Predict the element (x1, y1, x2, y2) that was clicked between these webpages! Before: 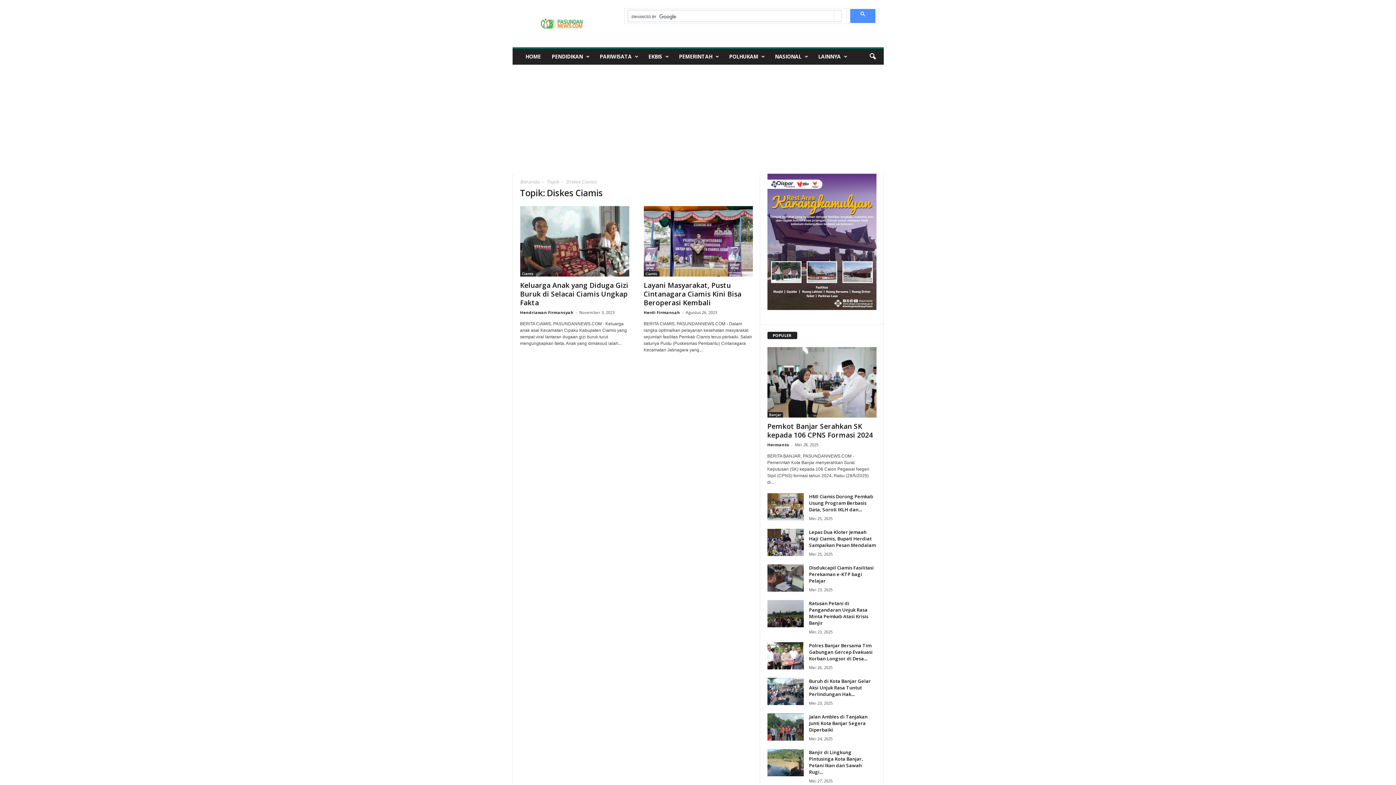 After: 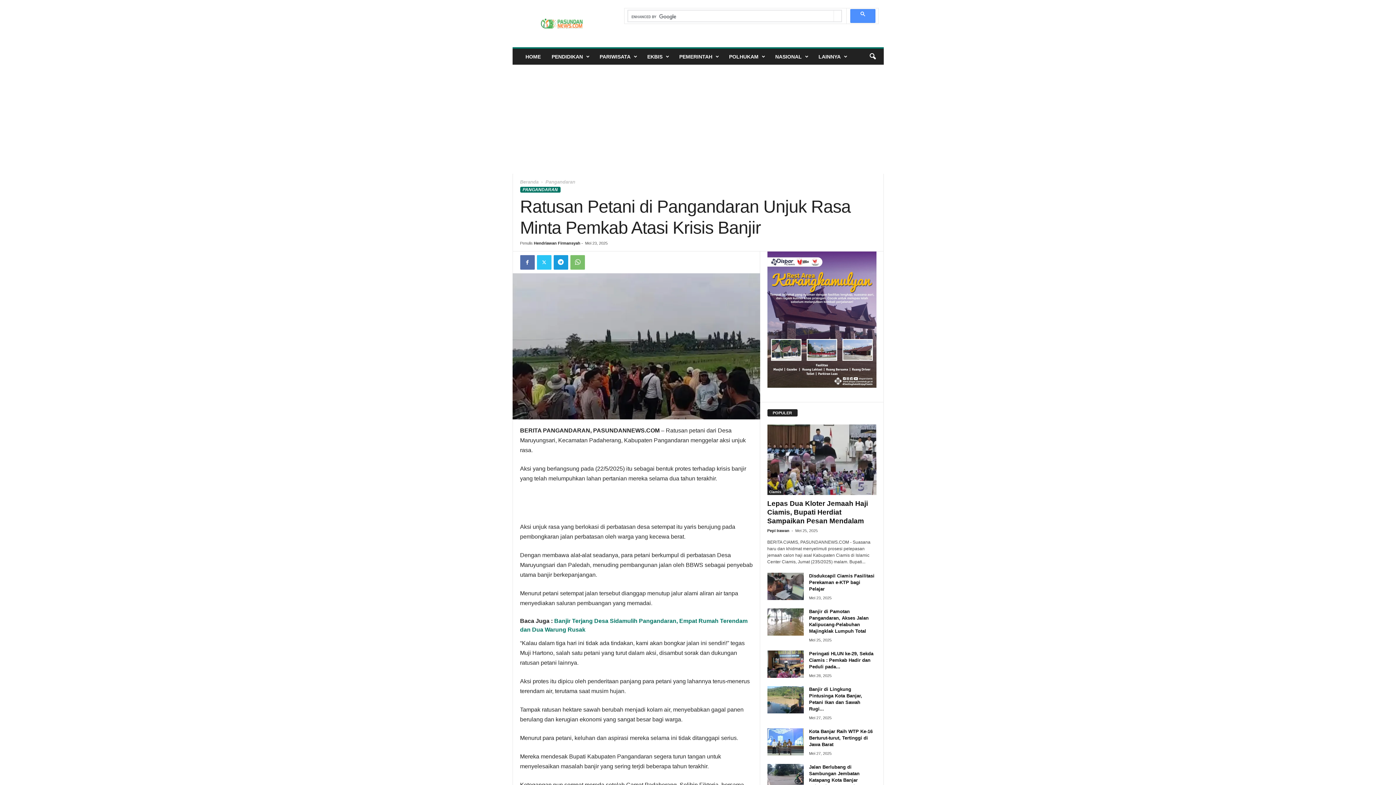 Action: bbox: (767, 600, 803, 627)